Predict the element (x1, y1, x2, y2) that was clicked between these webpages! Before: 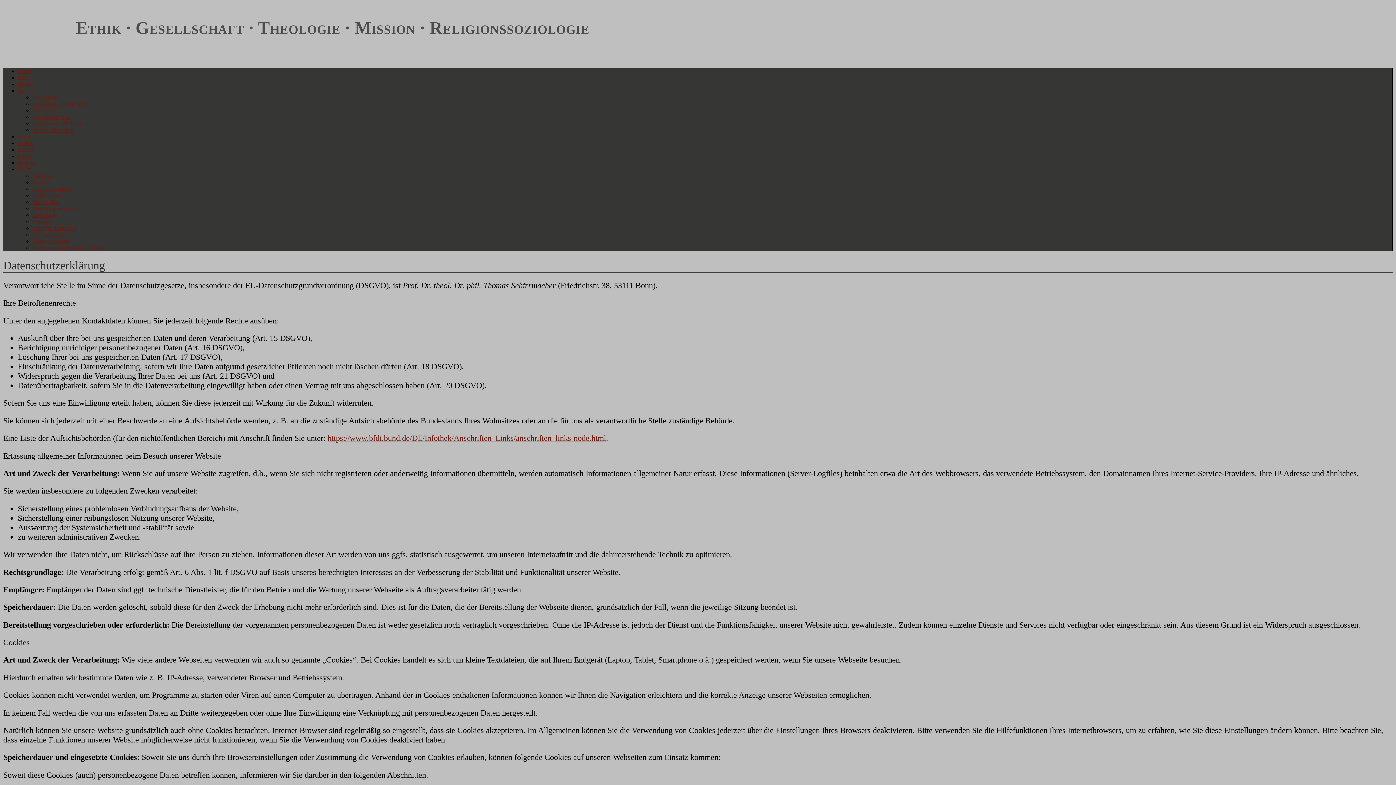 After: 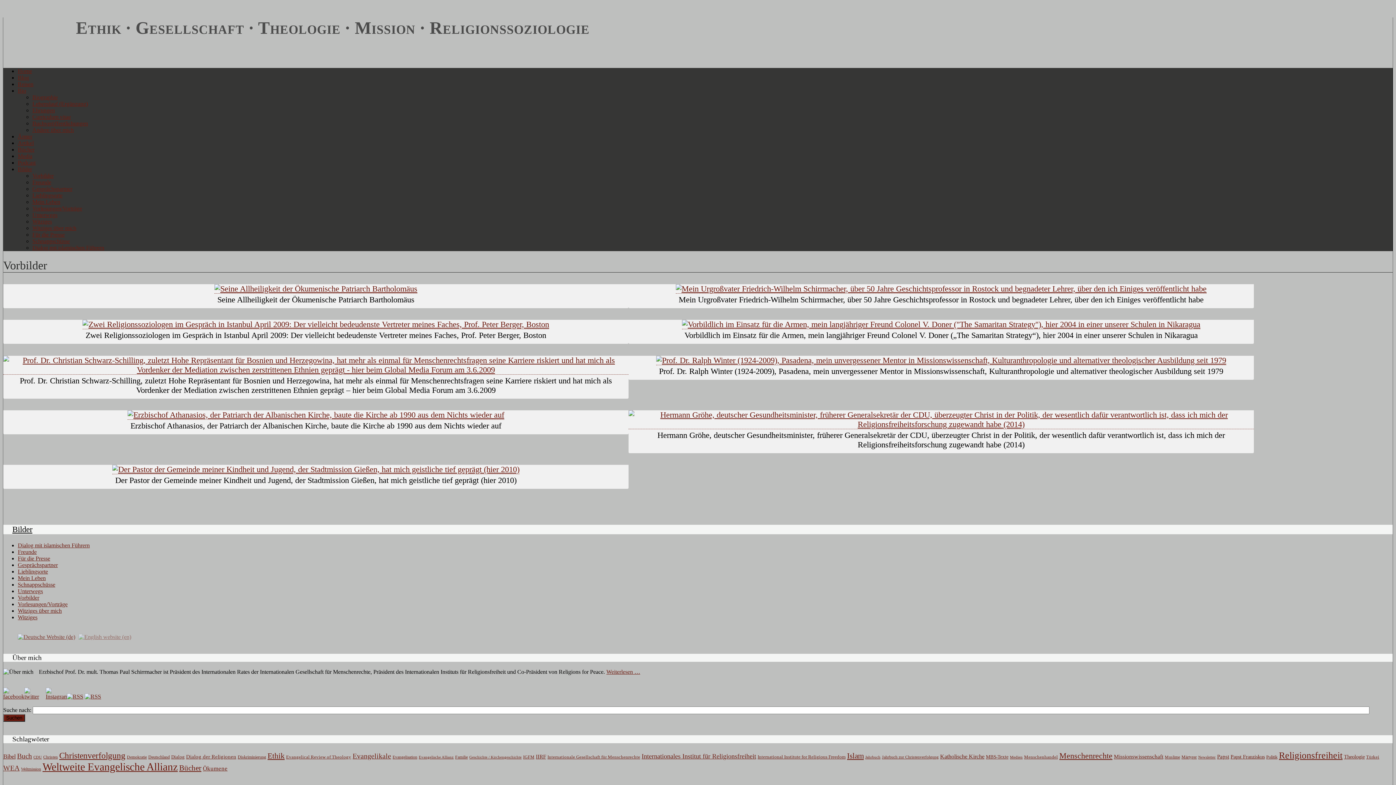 Action: bbox: (32, 172, 53, 178) label: Vorbilder